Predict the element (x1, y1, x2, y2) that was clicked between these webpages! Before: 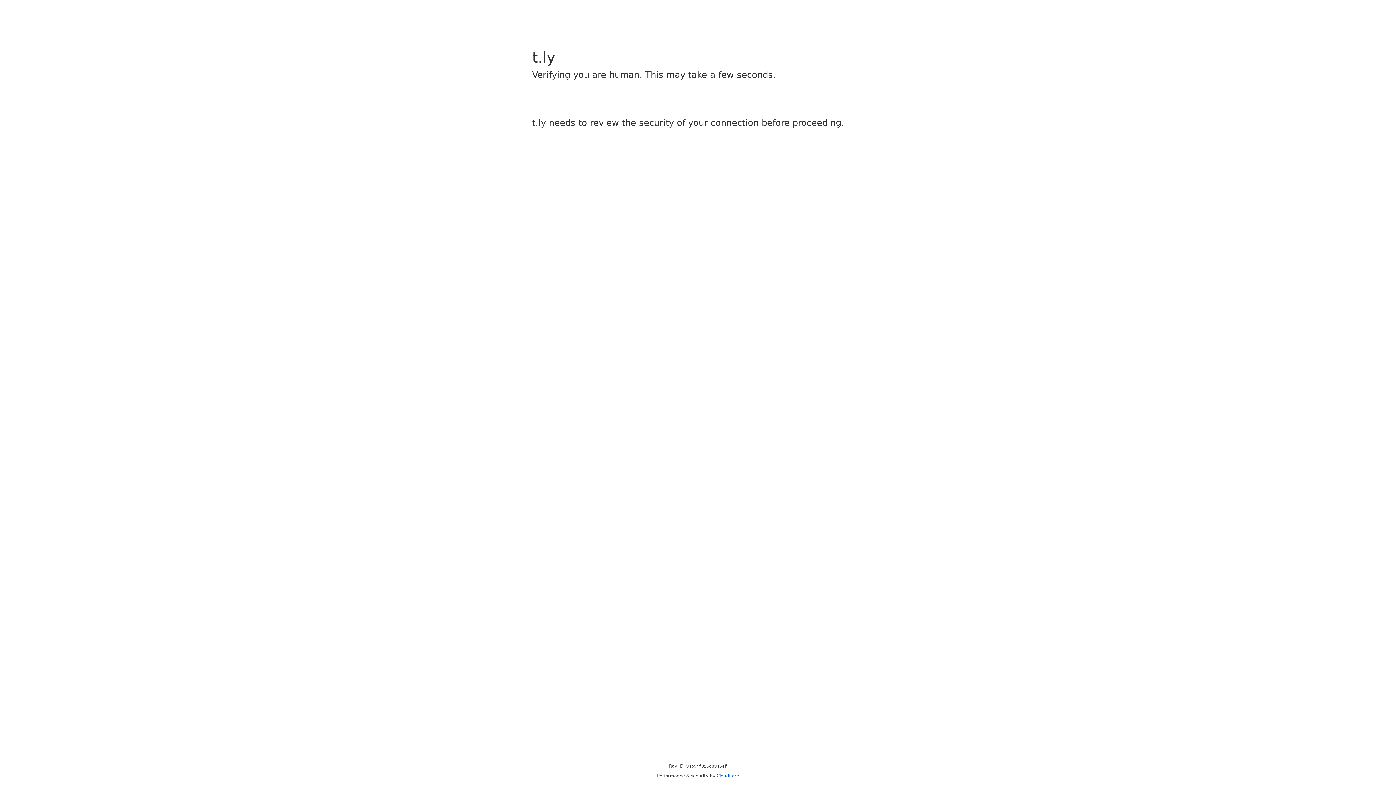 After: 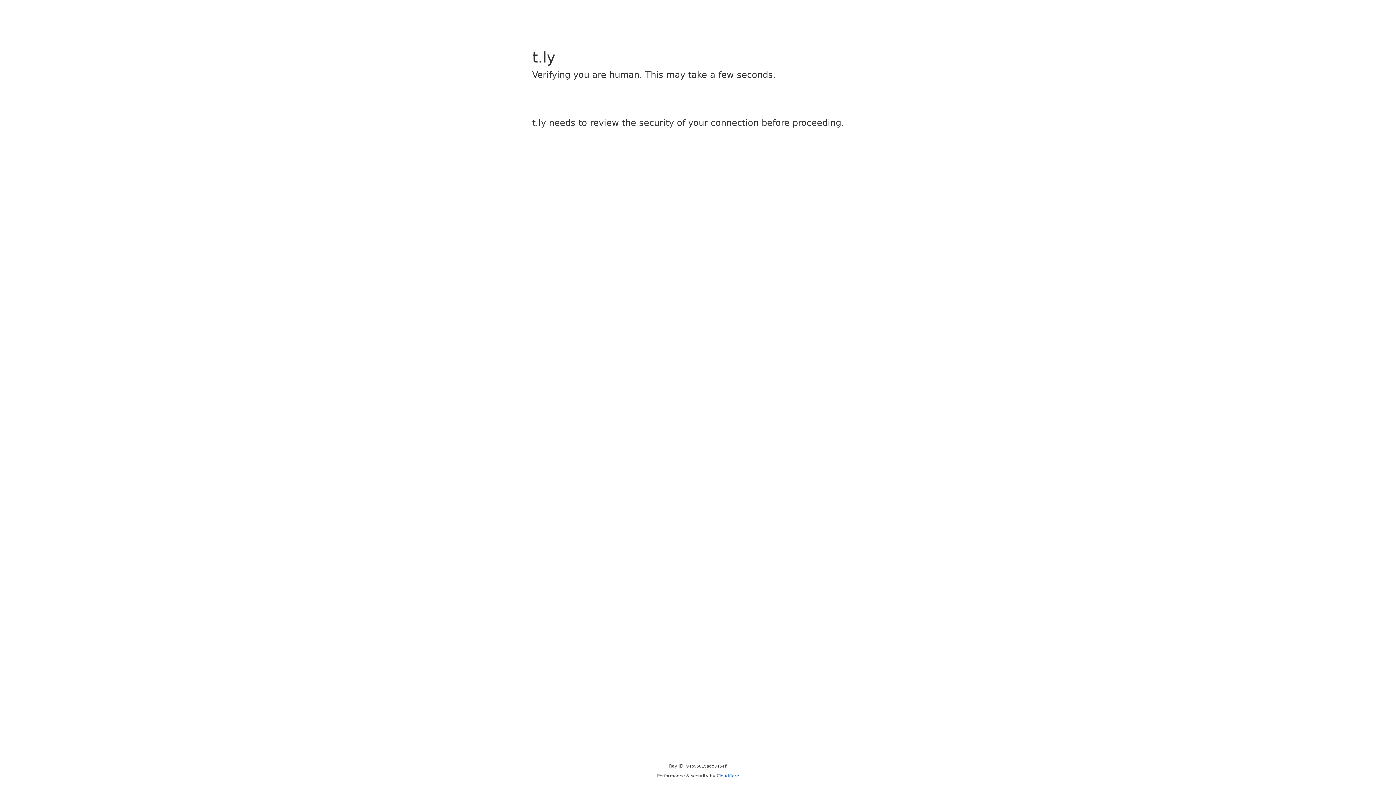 Action: bbox: (716, 773, 739, 778) label: Cloudflare